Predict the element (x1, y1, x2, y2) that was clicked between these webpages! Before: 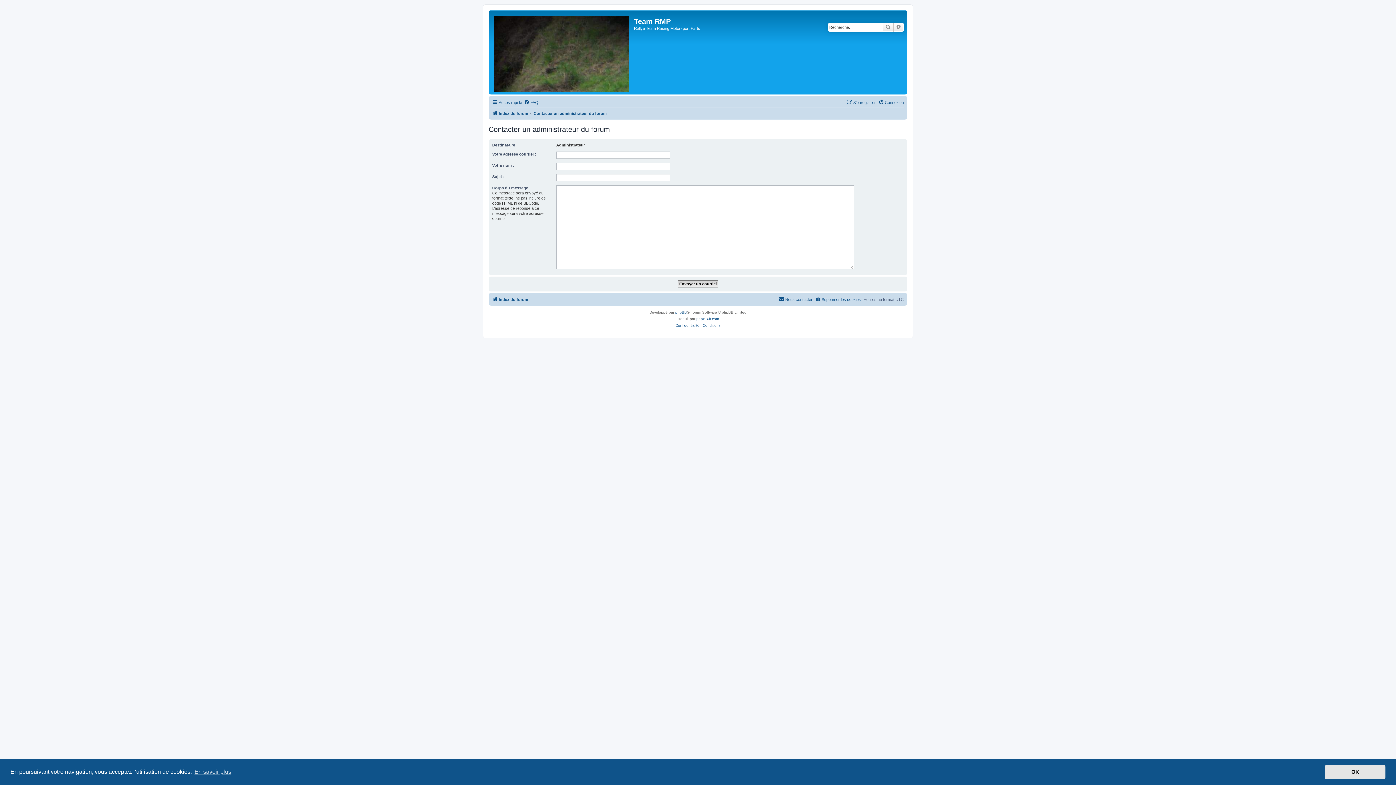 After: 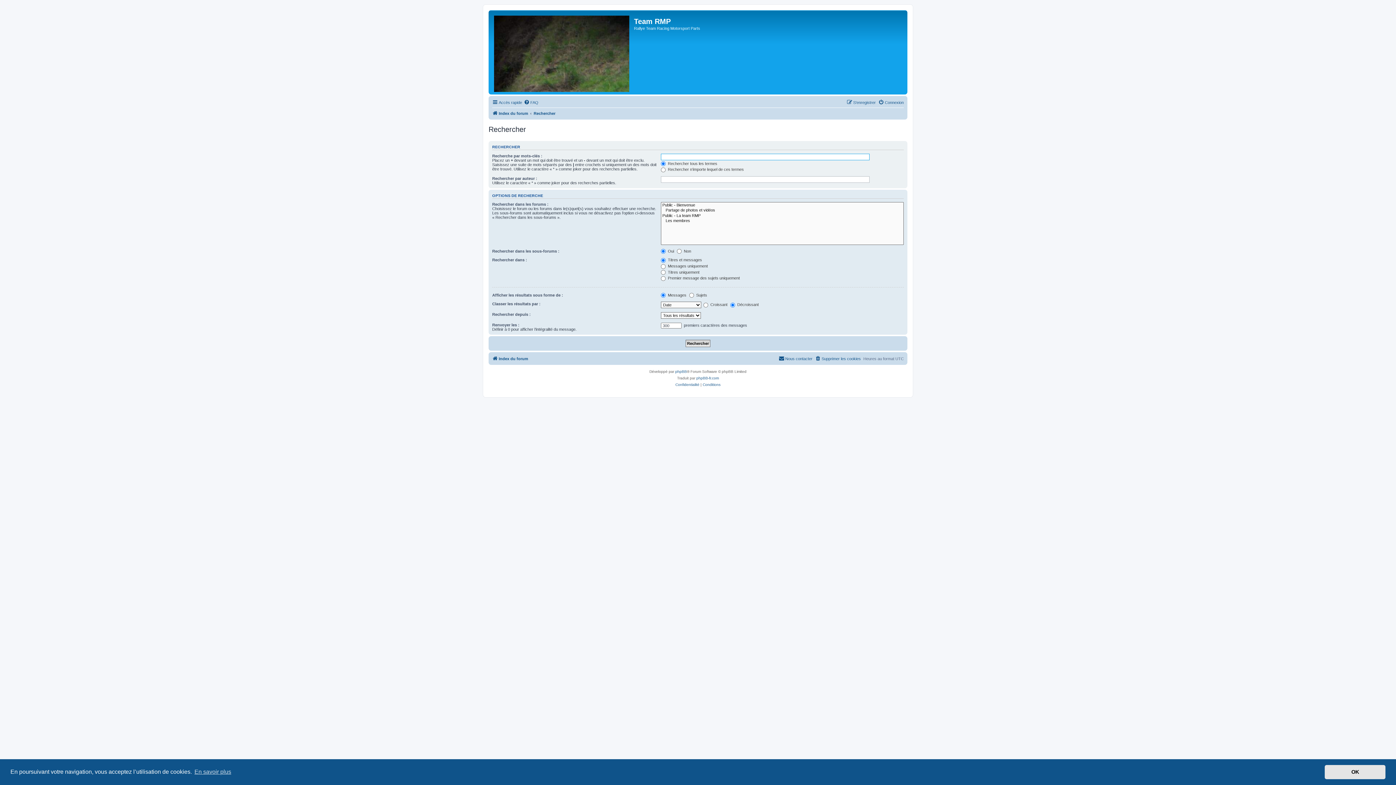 Action: label: Recherche avancée bbox: (893, 22, 904, 31)